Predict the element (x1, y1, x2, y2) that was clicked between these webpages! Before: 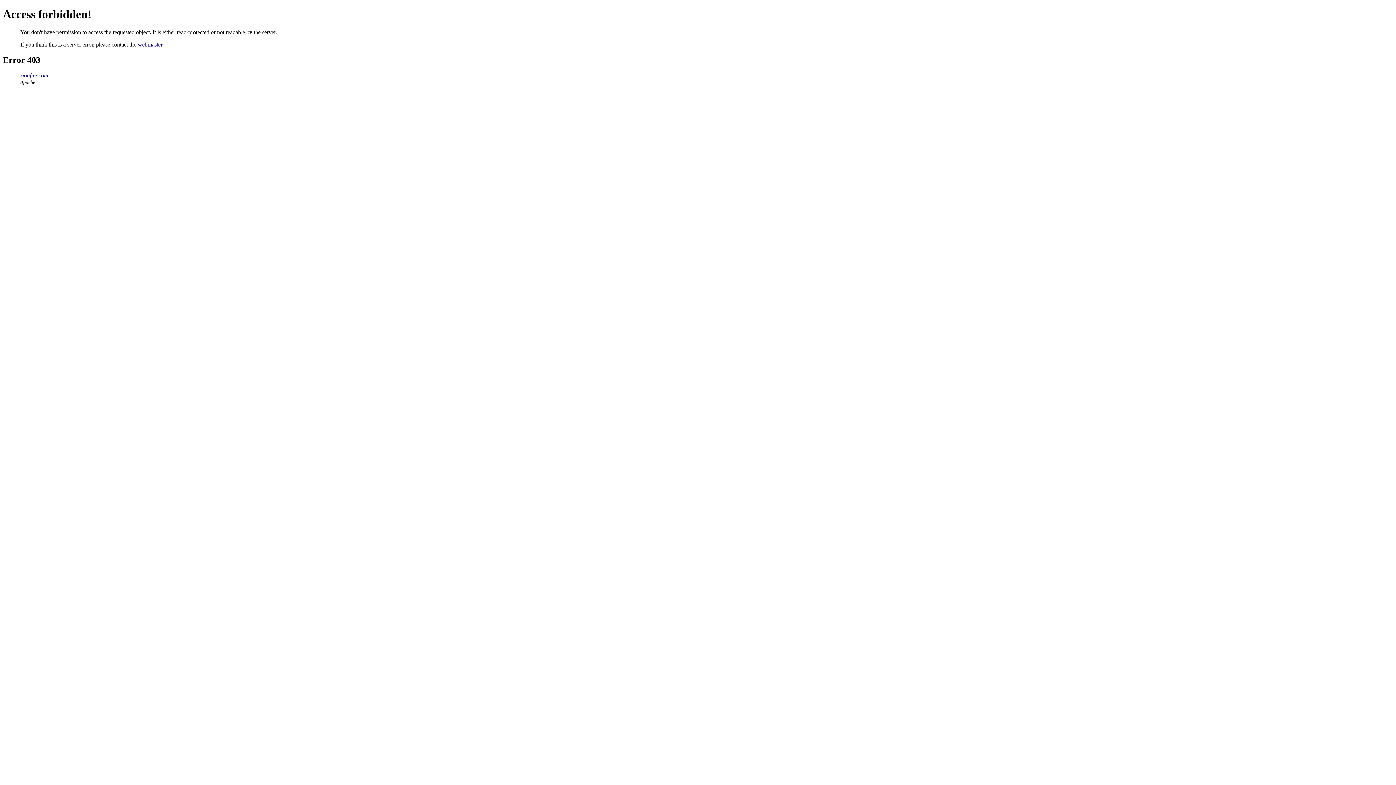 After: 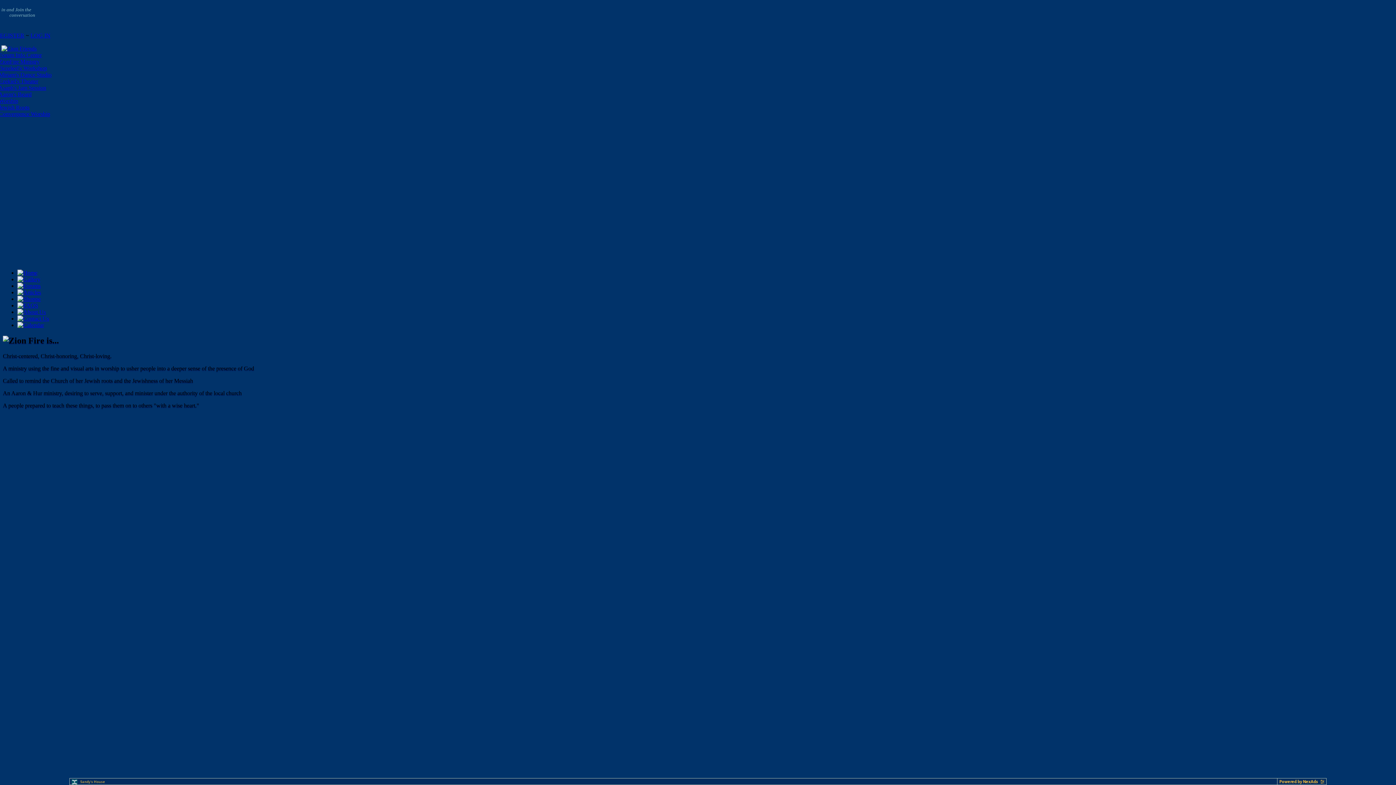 Action: label: zionfire.com bbox: (20, 72, 48, 78)